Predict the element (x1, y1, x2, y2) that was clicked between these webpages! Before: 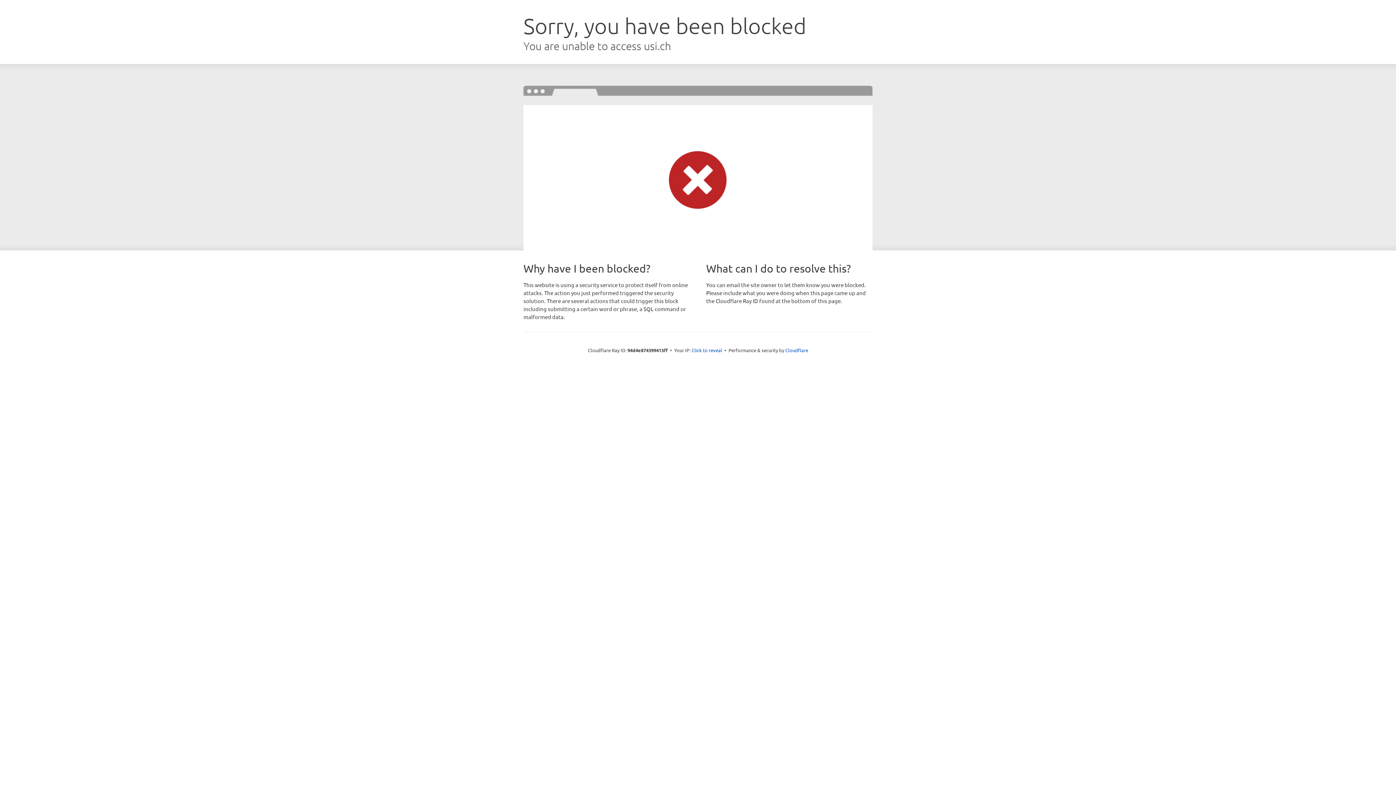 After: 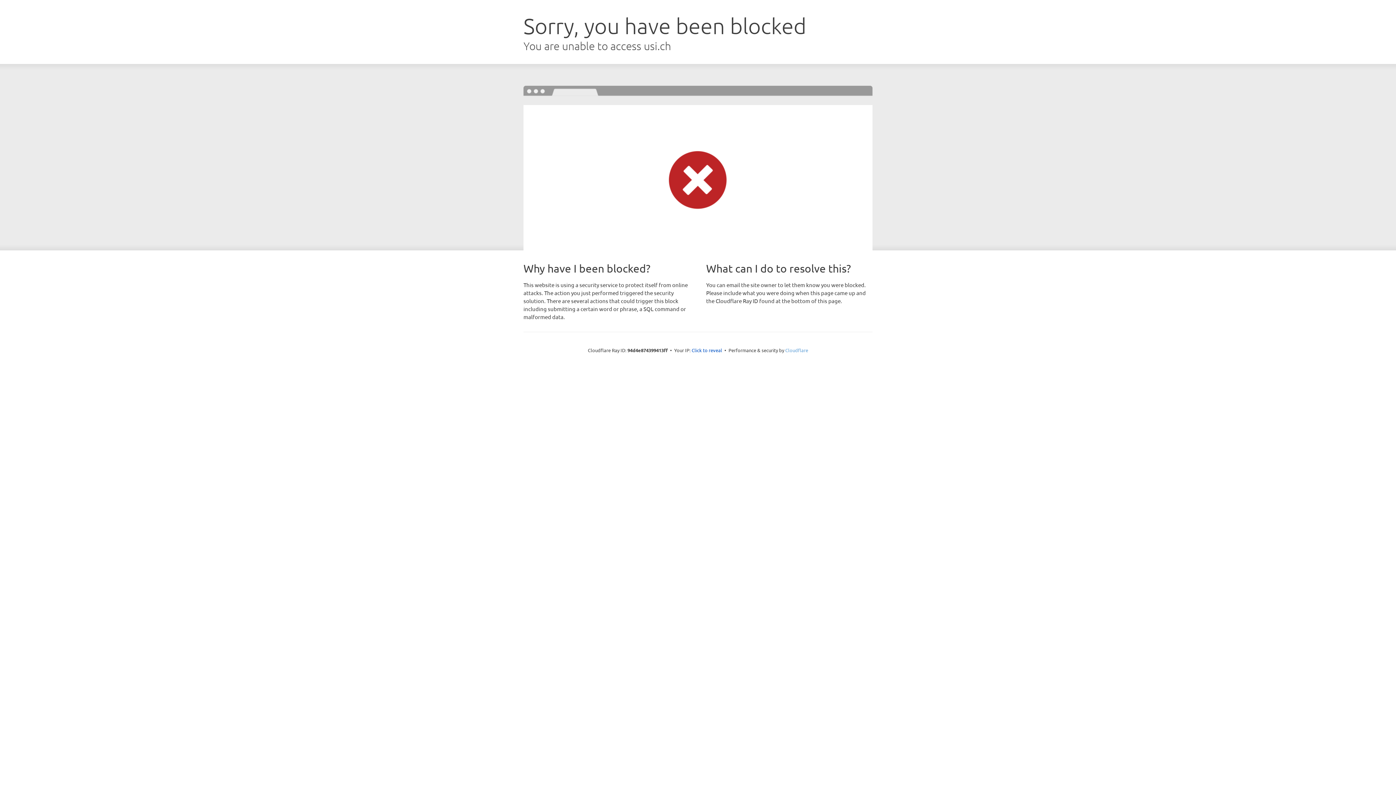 Action: label: Cloudflare bbox: (785, 347, 808, 353)